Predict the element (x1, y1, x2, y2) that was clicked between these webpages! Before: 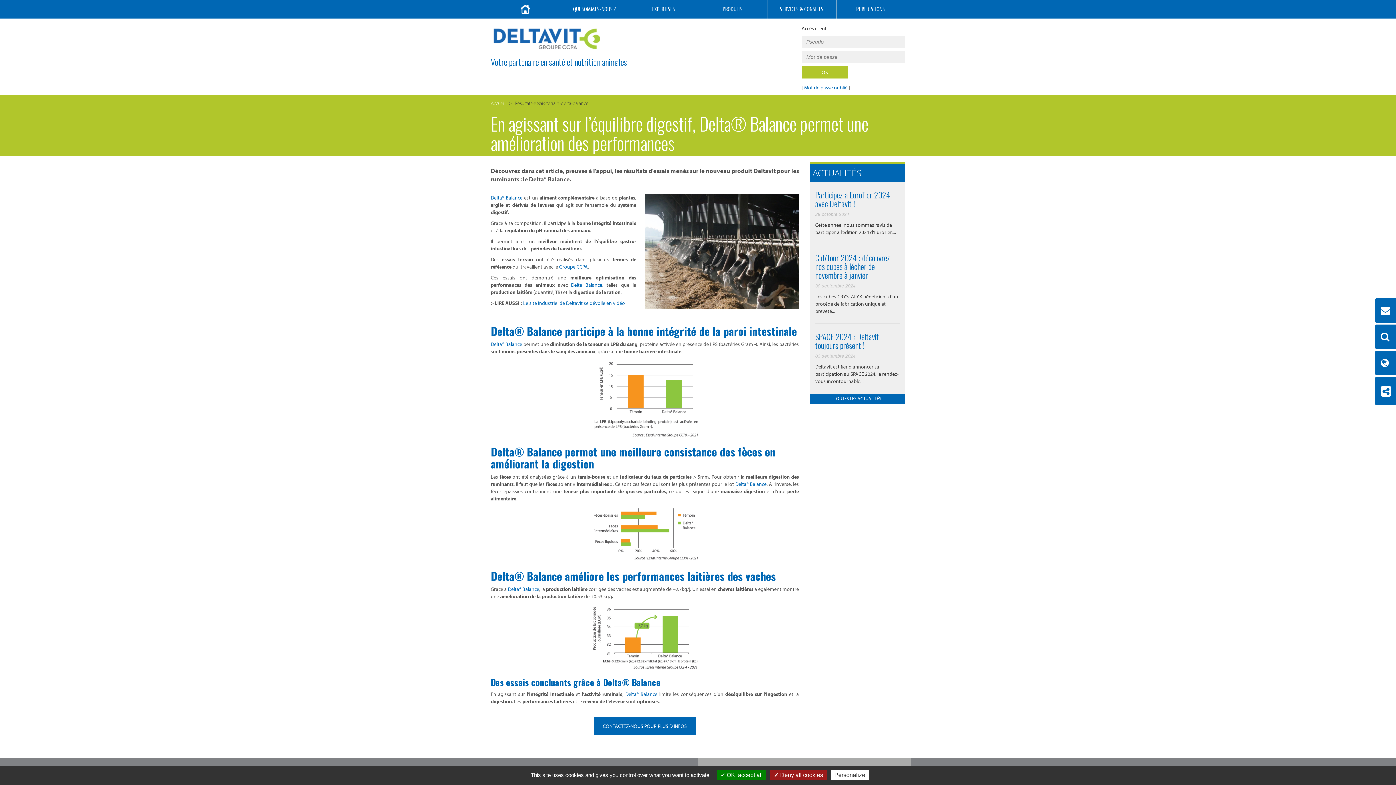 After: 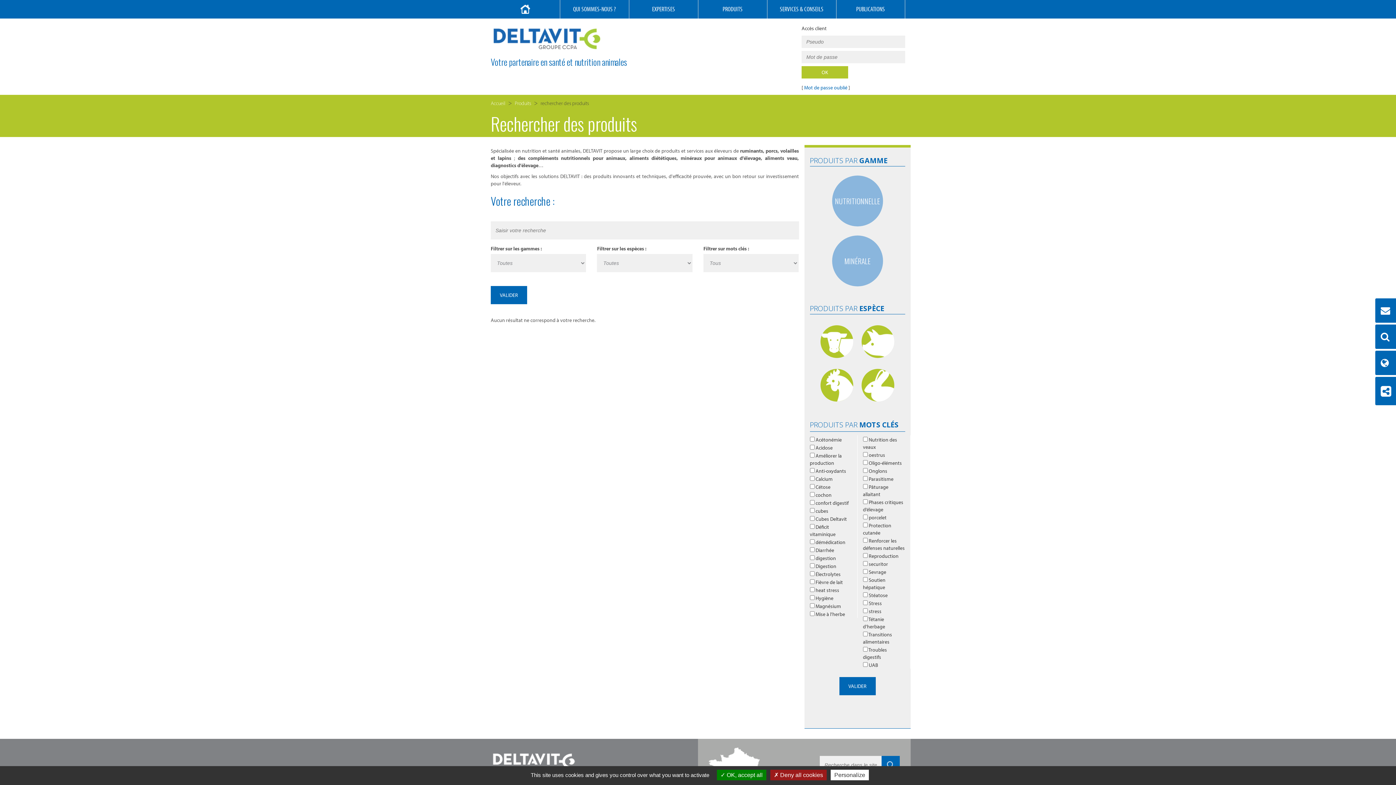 Action: label: PRODUITS bbox: (698, 0, 767, 18)